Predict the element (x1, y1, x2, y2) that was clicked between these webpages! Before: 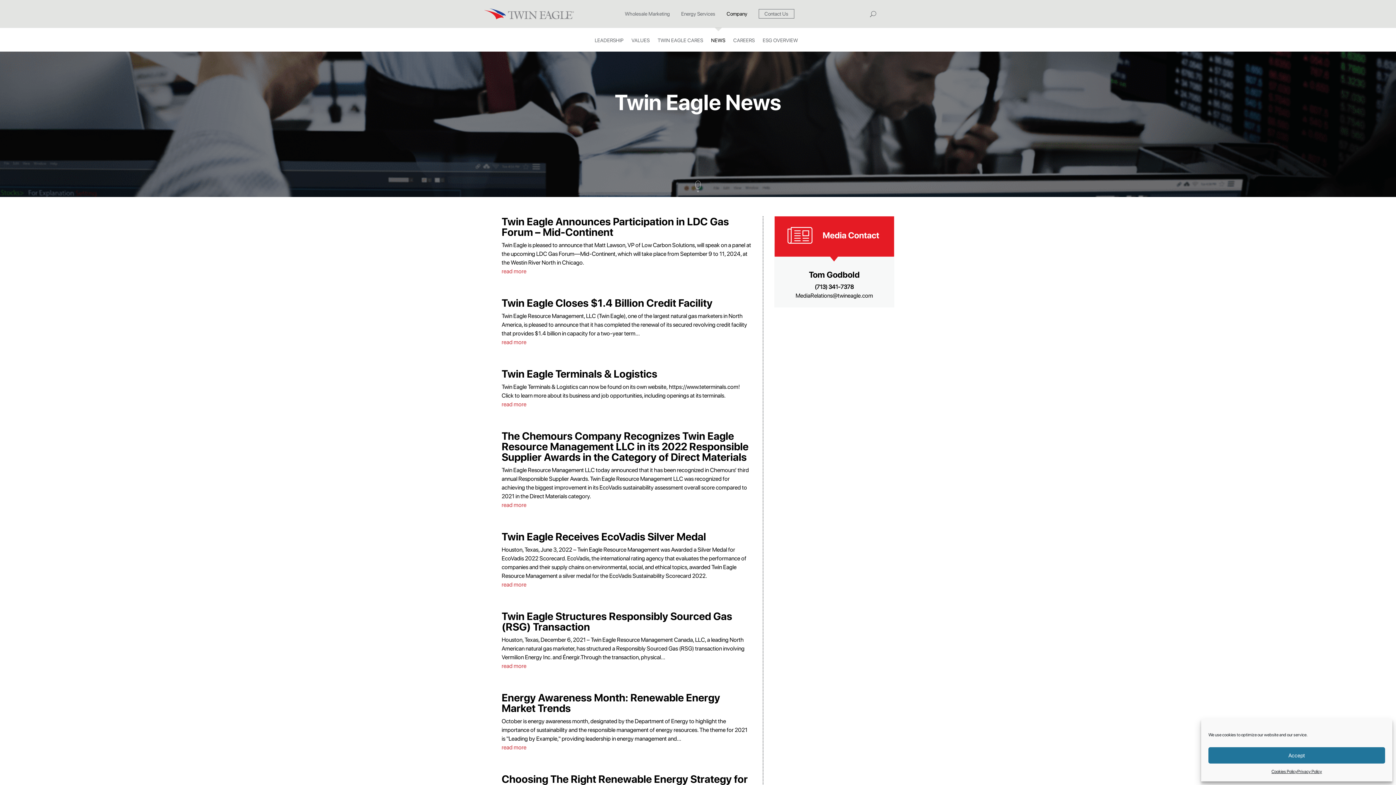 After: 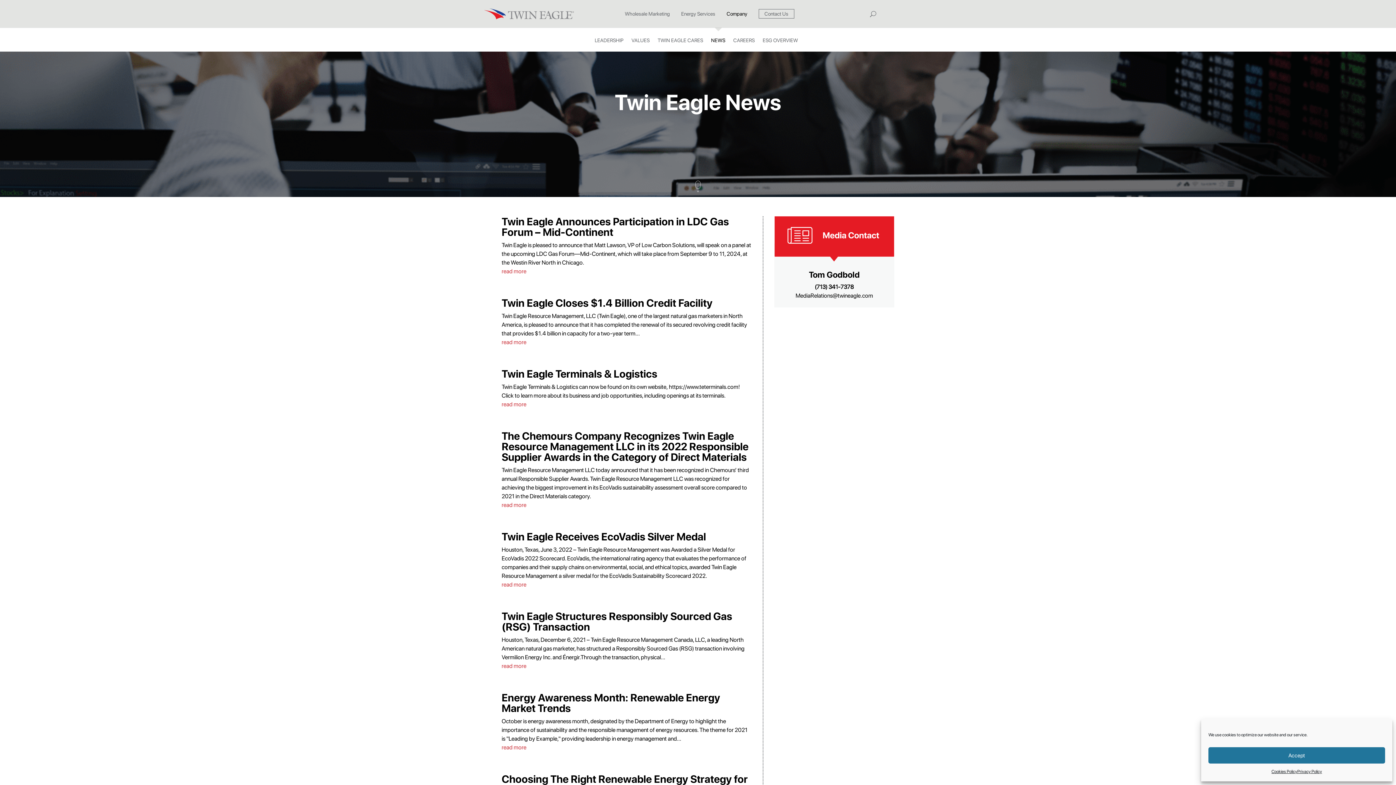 Action: bbox: (795, 292, 873, 299) label: MediaRelations@twineagle.com